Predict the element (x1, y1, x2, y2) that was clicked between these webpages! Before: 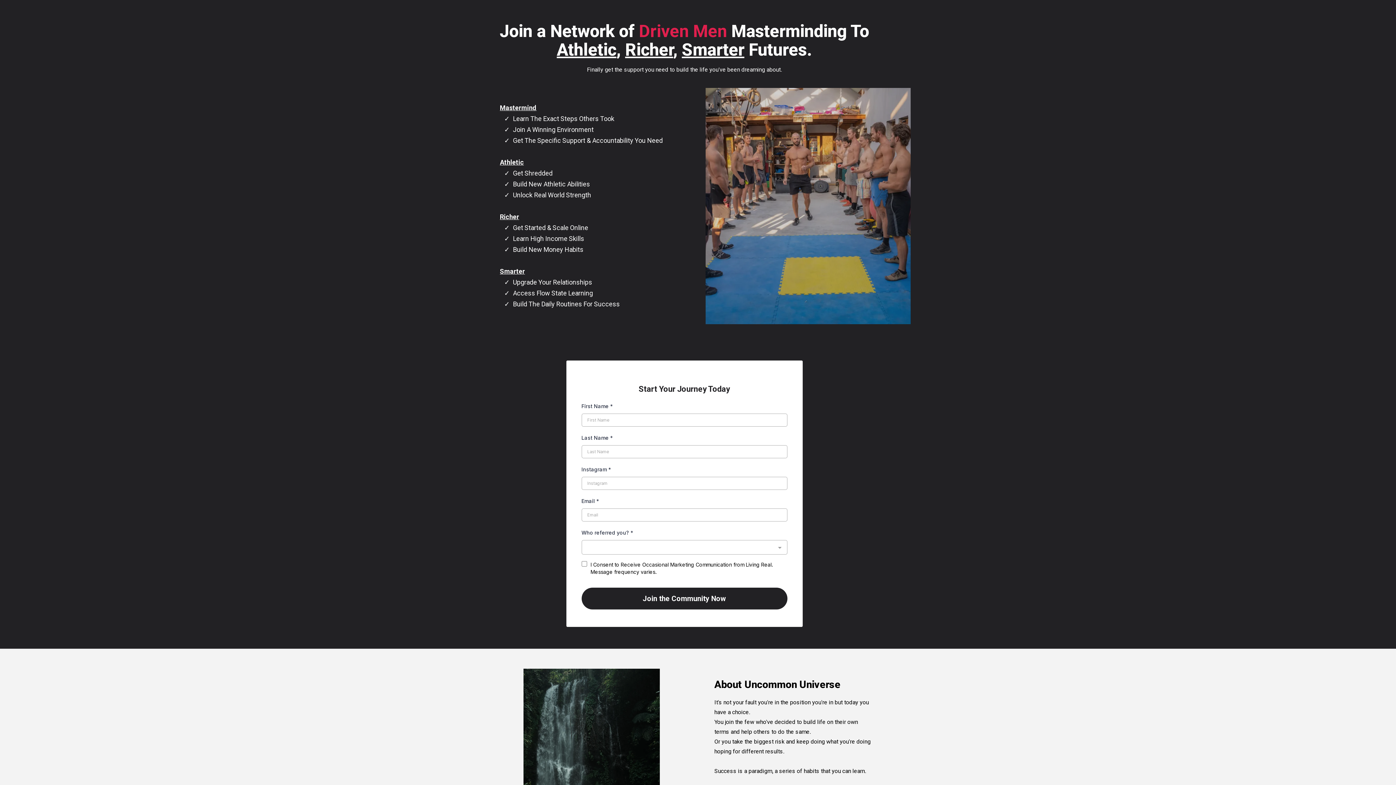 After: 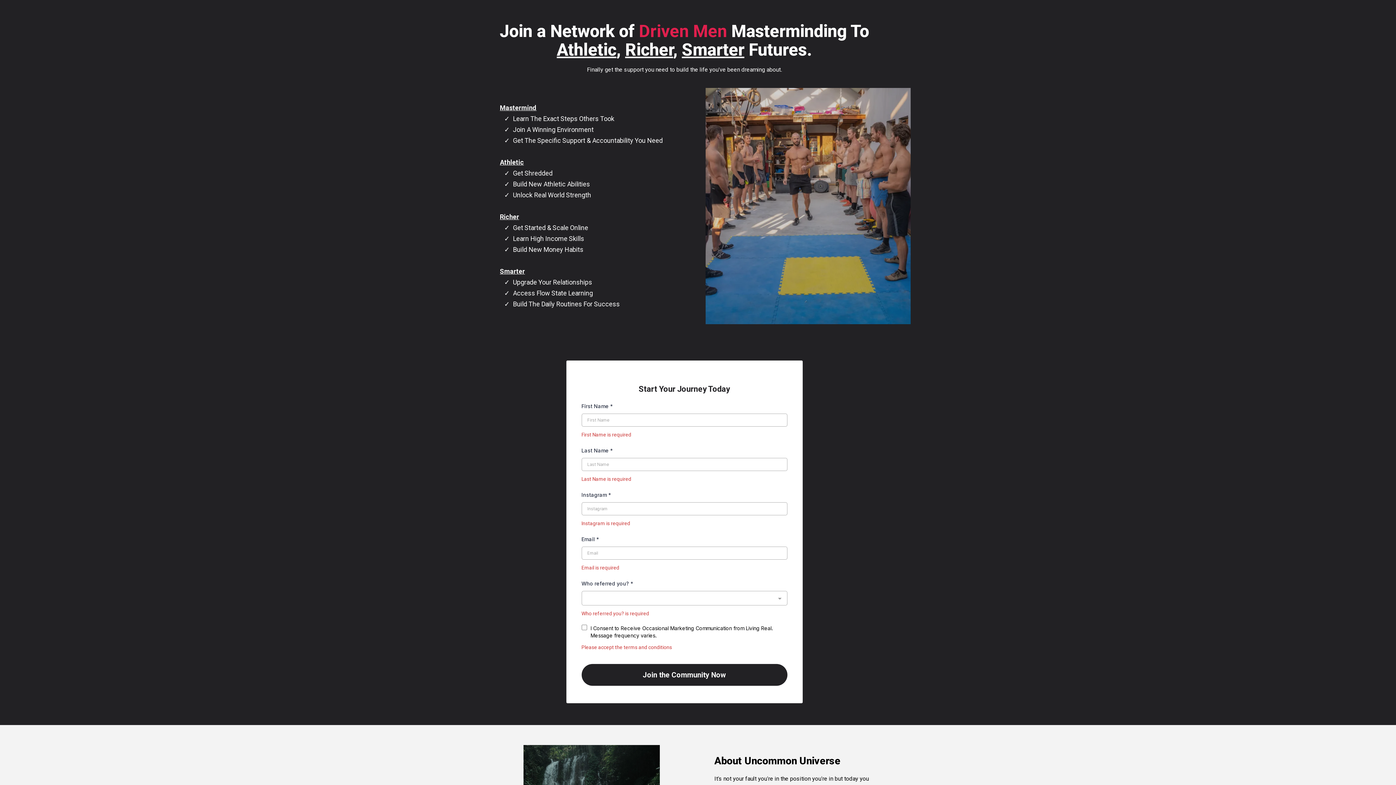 Action: label: Join the Community Now bbox: (581, 588, 787, 609)